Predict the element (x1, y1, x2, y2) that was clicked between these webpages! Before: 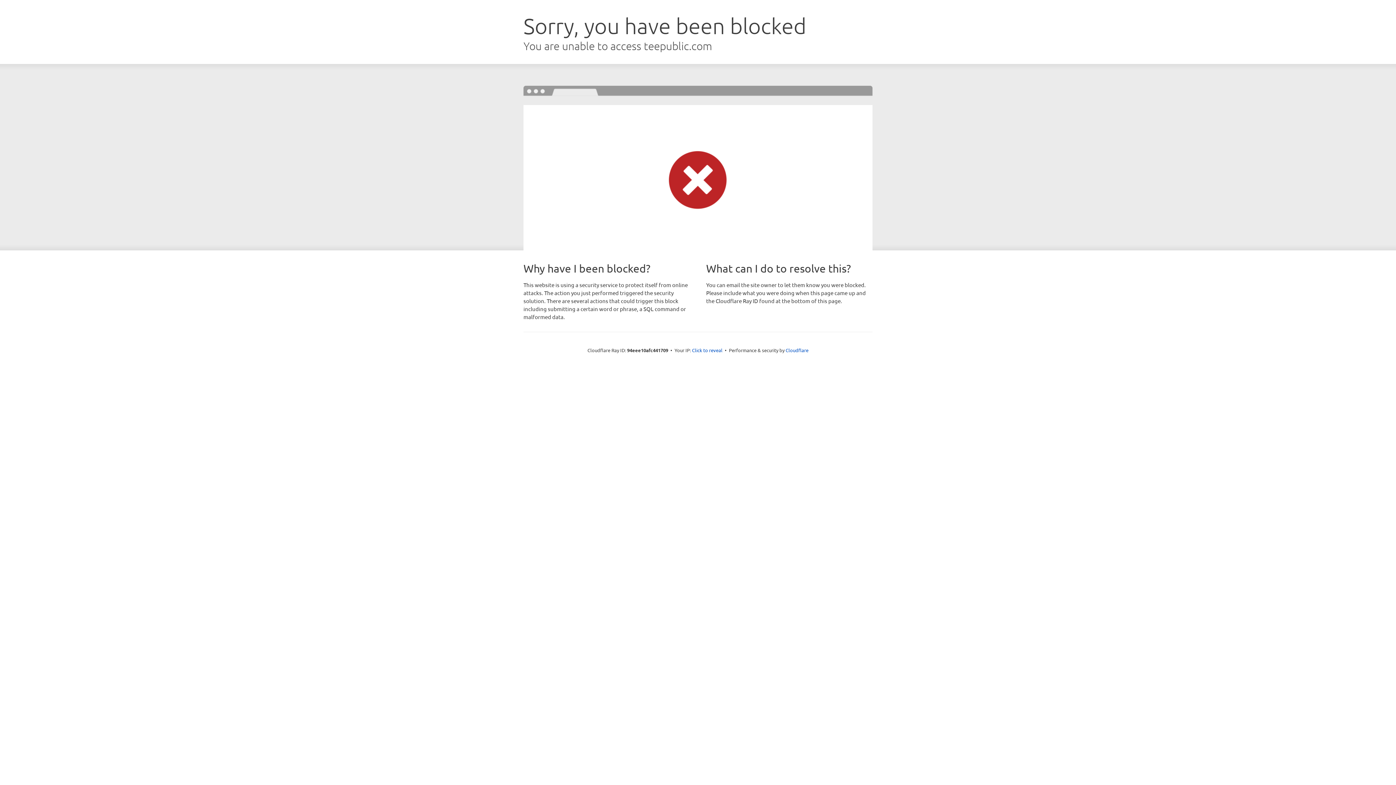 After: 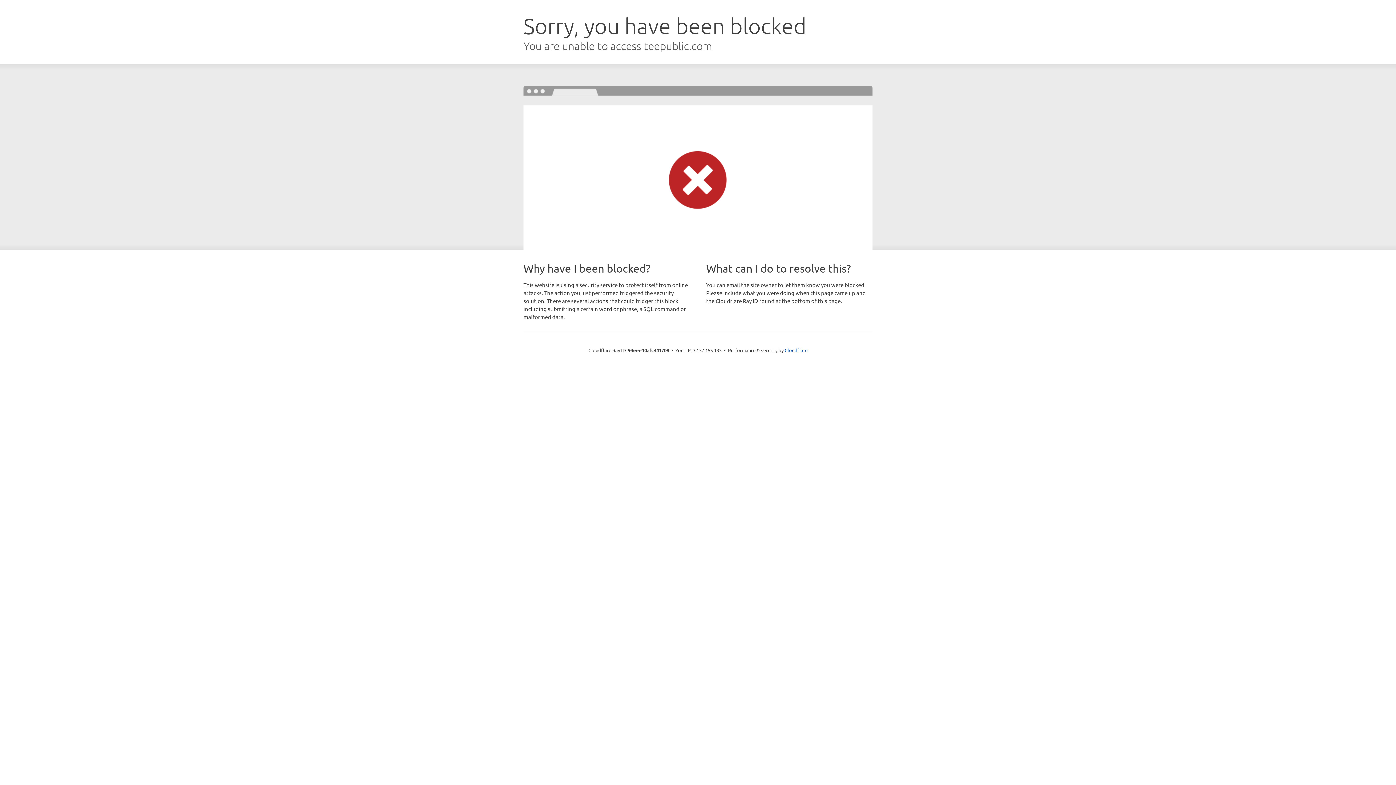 Action: bbox: (692, 346, 722, 353) label: Click to reveal